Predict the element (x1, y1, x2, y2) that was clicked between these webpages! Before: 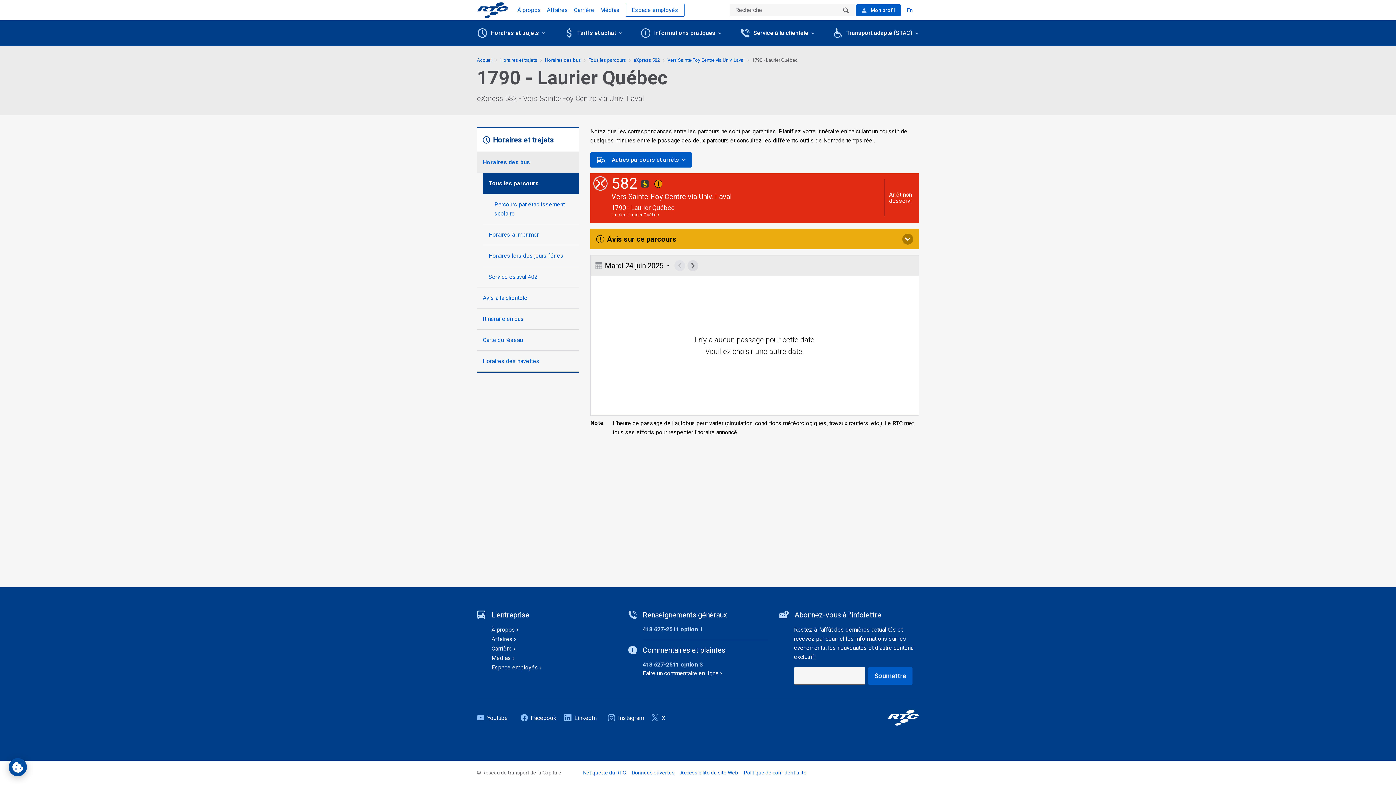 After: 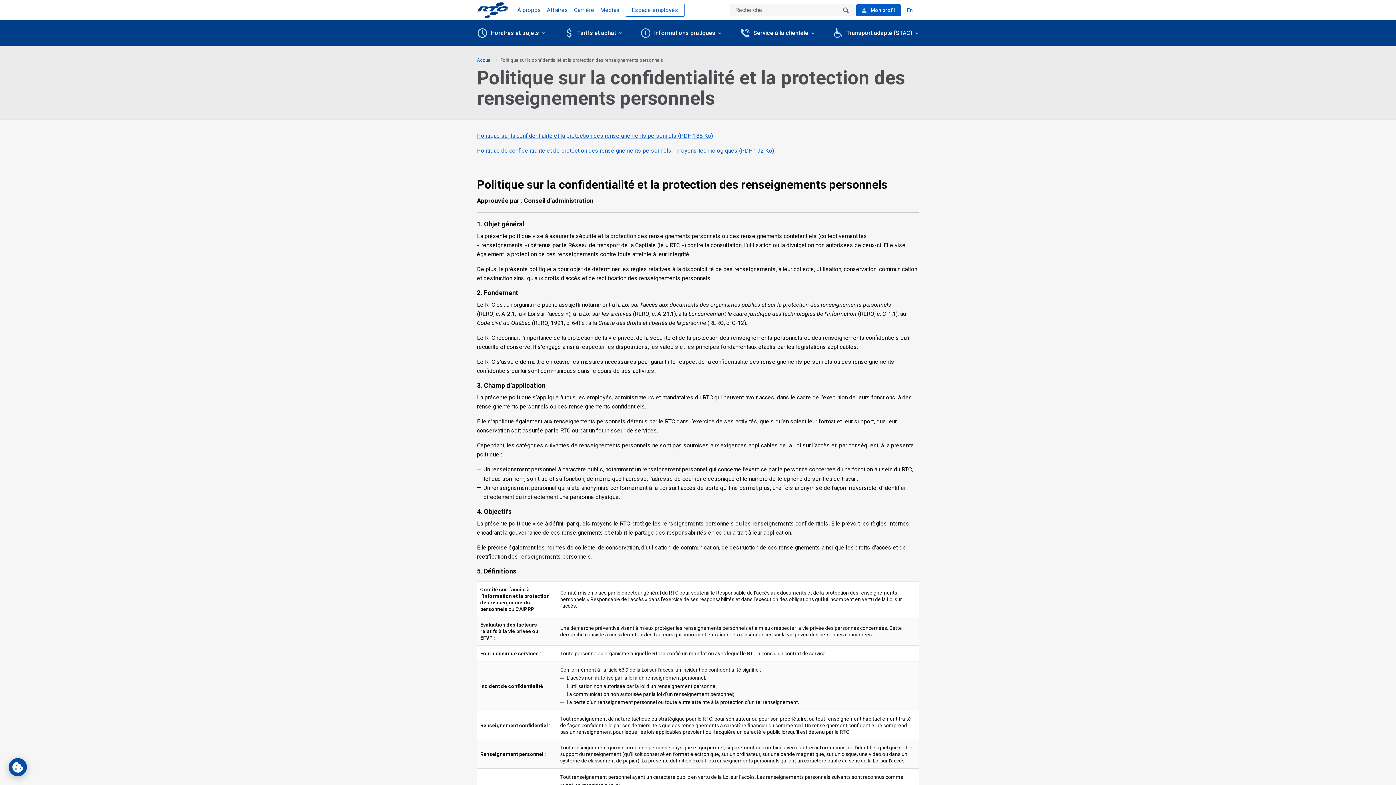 Action: bbox: (744, 769, 806, 776) label: Politique de confidentialité